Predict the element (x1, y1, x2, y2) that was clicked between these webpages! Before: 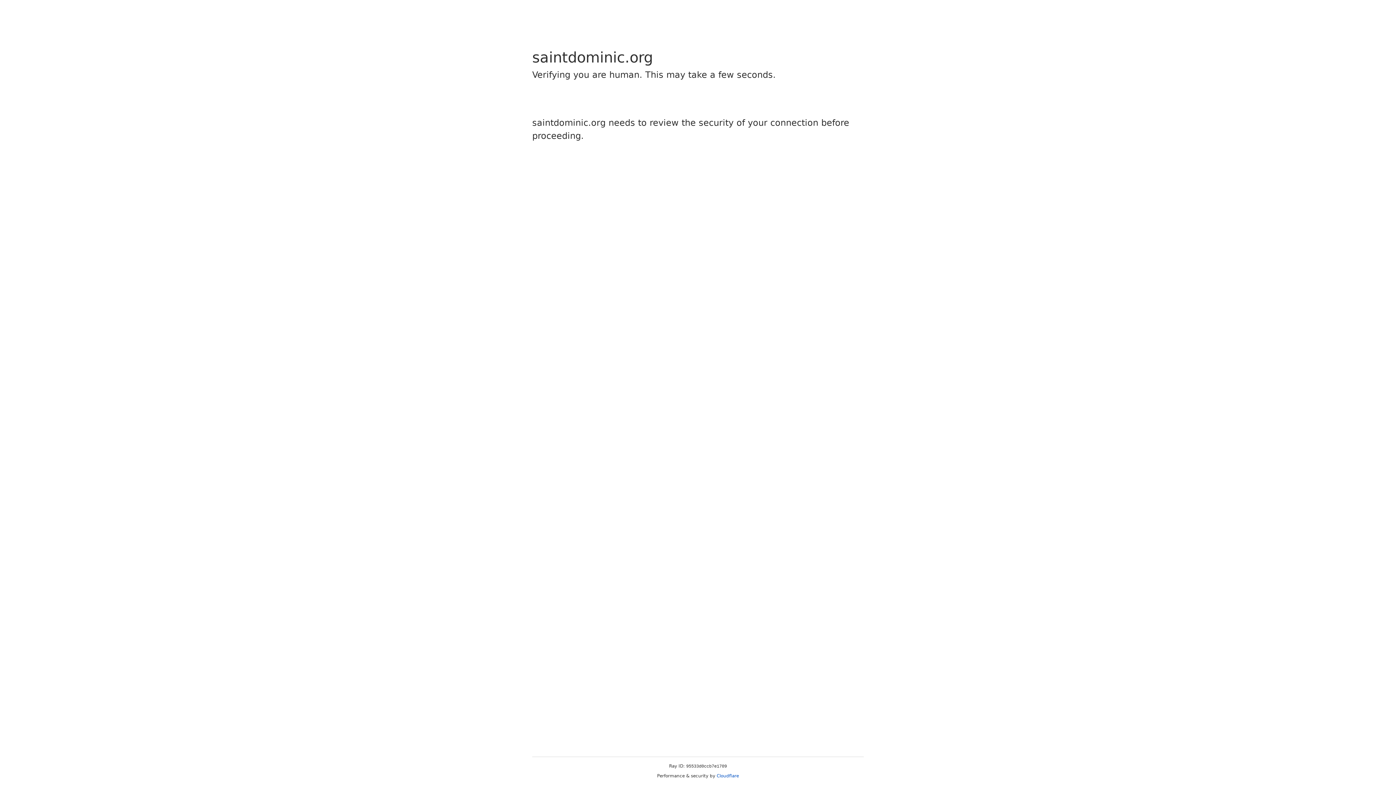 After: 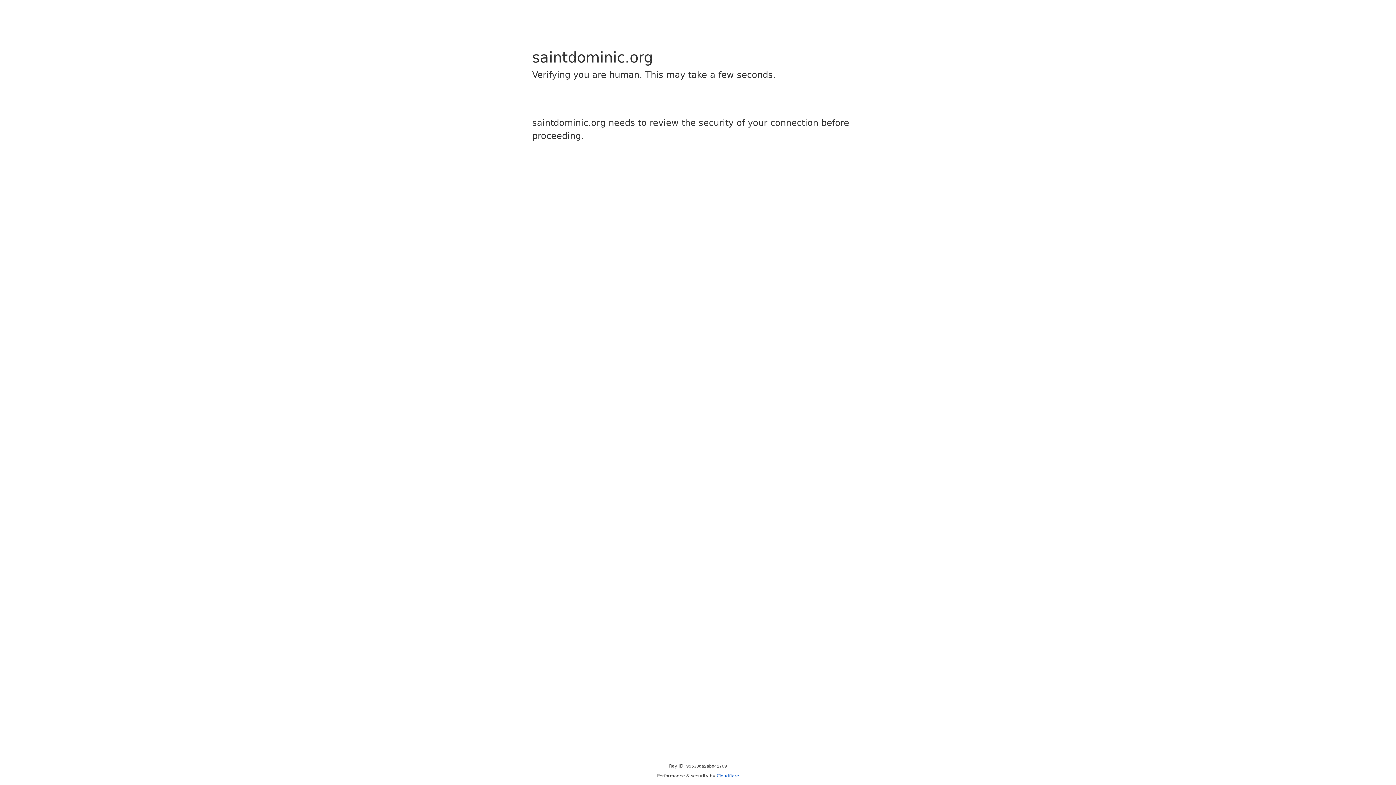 Action: bbox: (716, 773, 739, 778) label: Cloudflare